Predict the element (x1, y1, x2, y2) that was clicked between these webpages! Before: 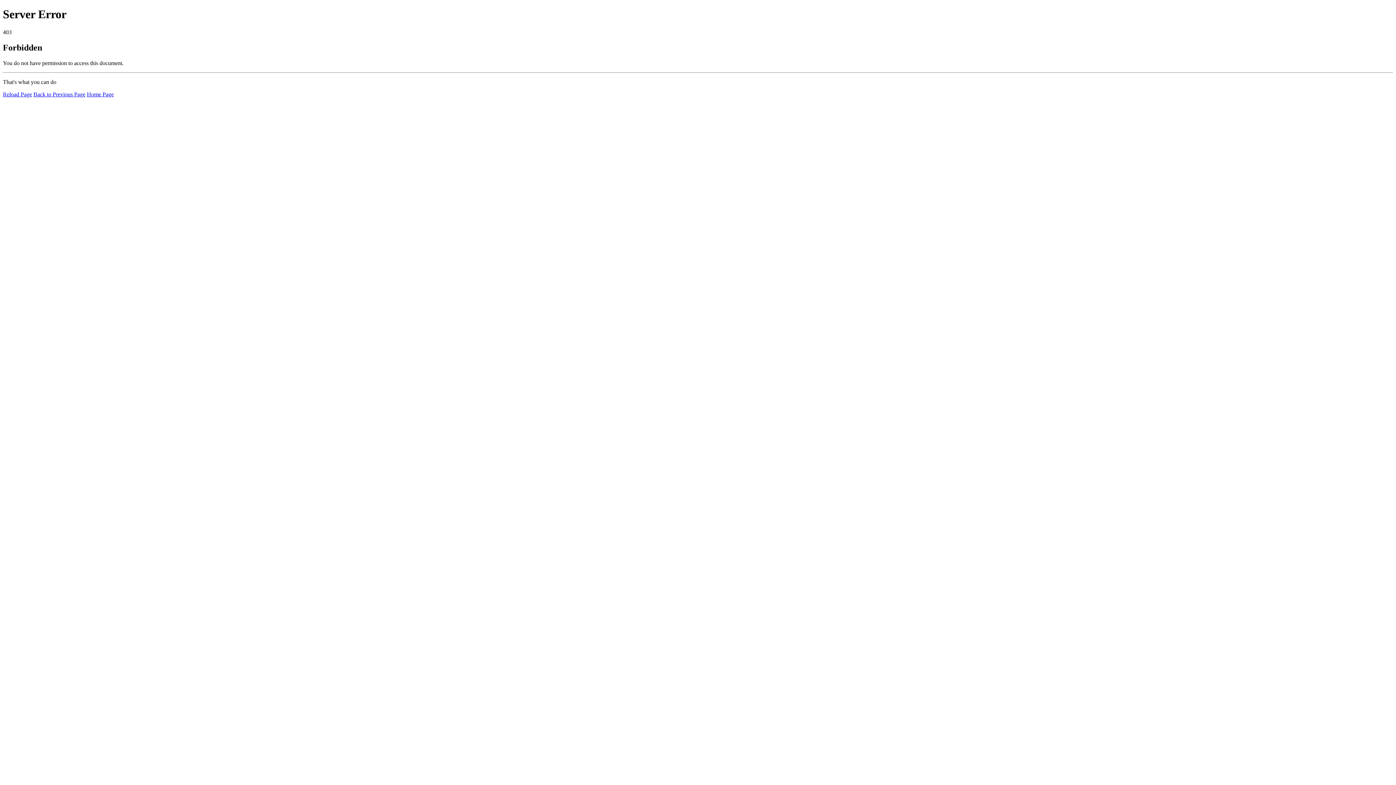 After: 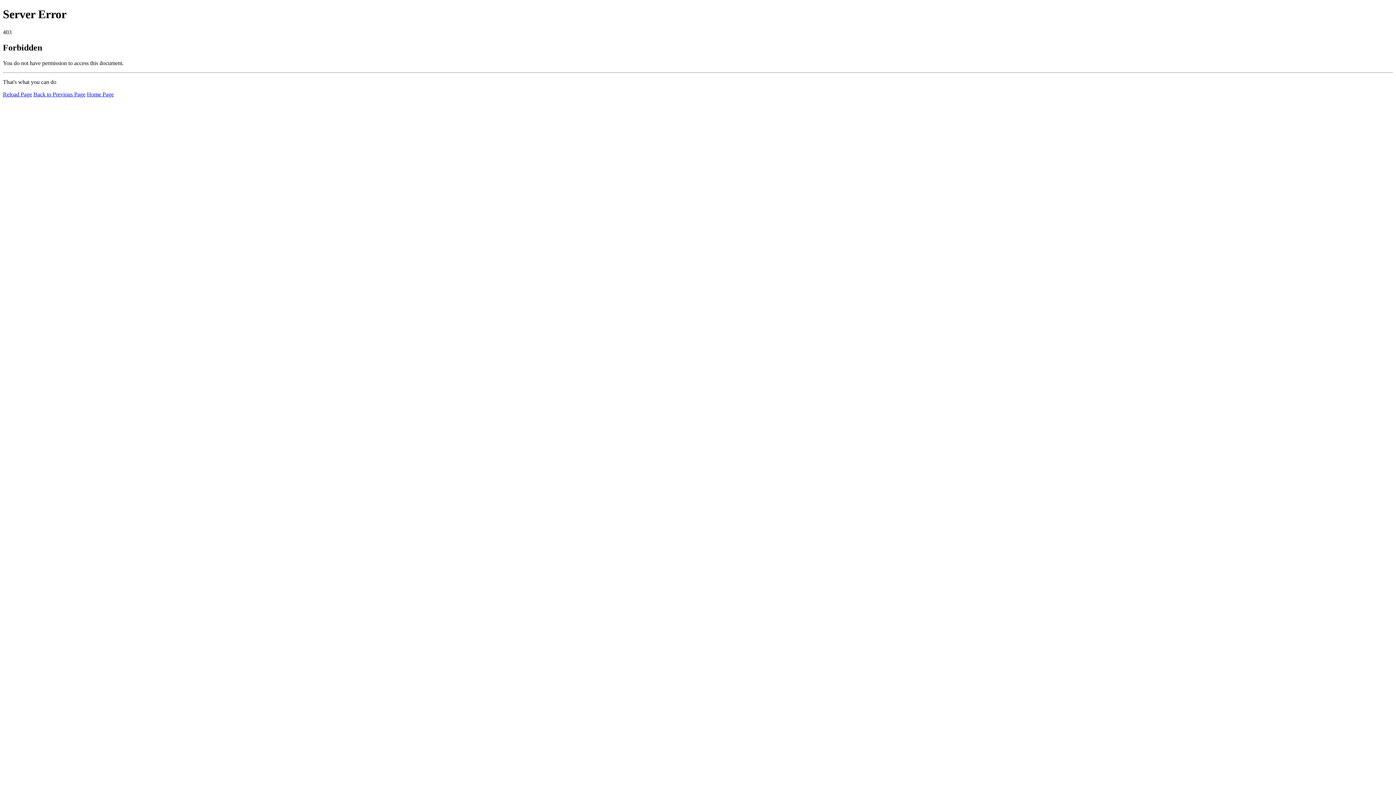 Action: label: Reload Page bbox: (2, 91, 32, 97)